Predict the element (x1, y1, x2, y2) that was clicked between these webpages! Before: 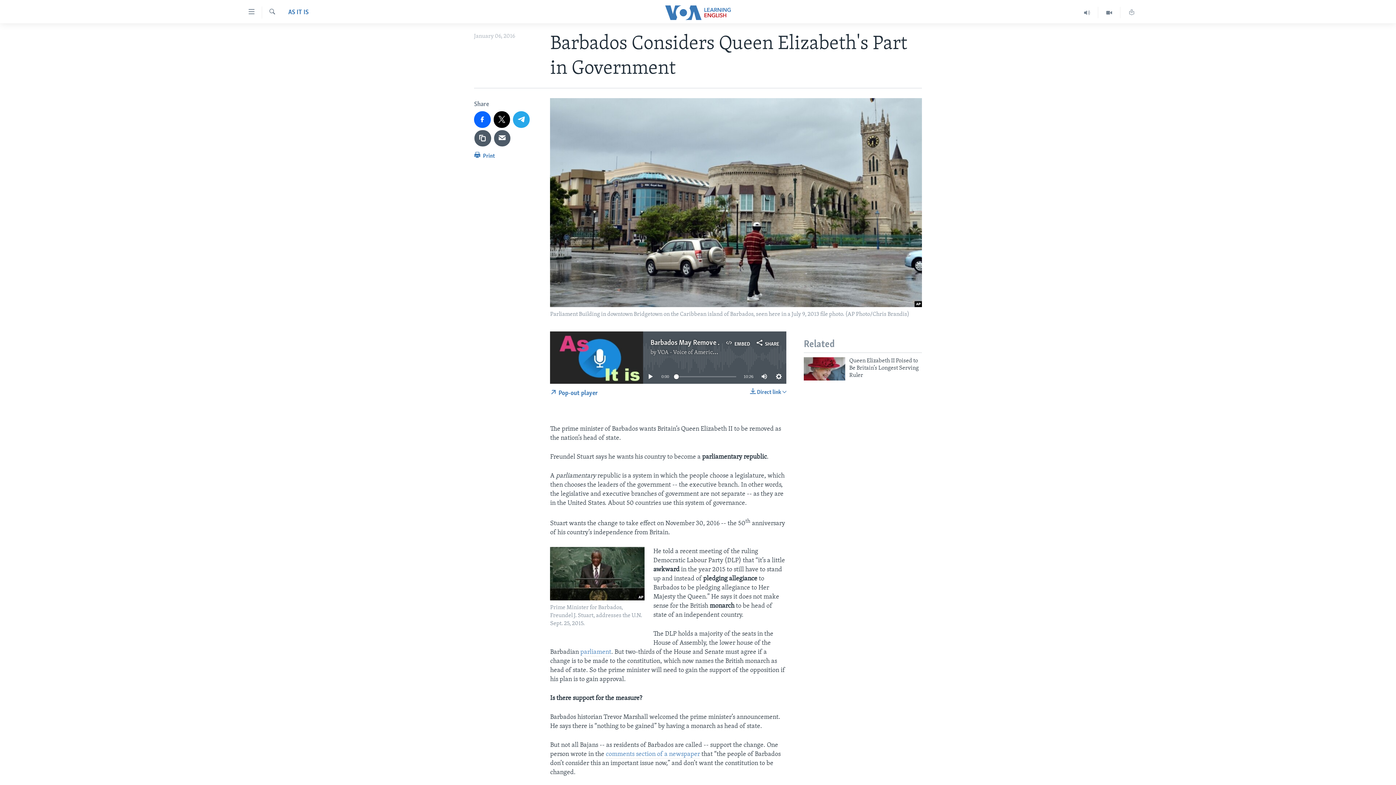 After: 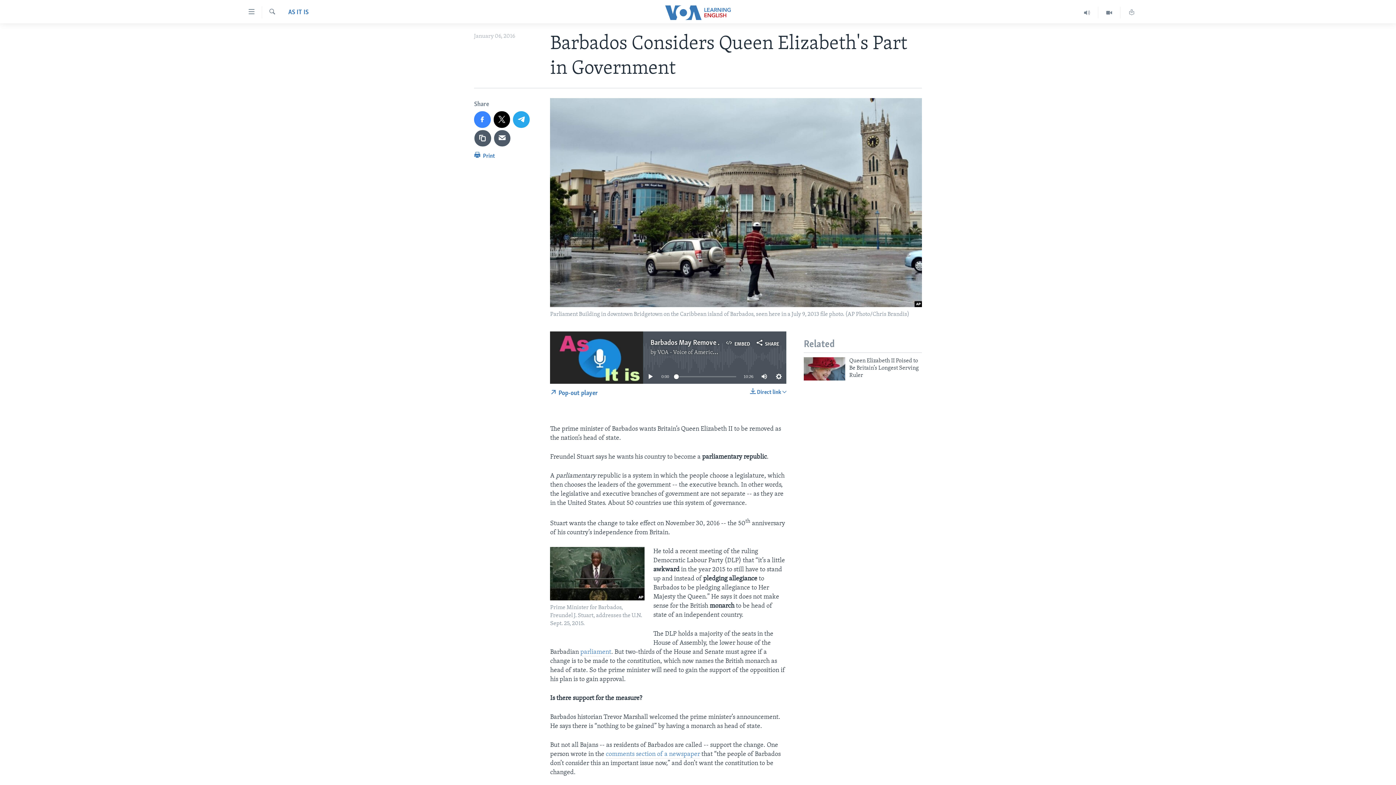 Action: bbox: (474, 111, 490, 127)